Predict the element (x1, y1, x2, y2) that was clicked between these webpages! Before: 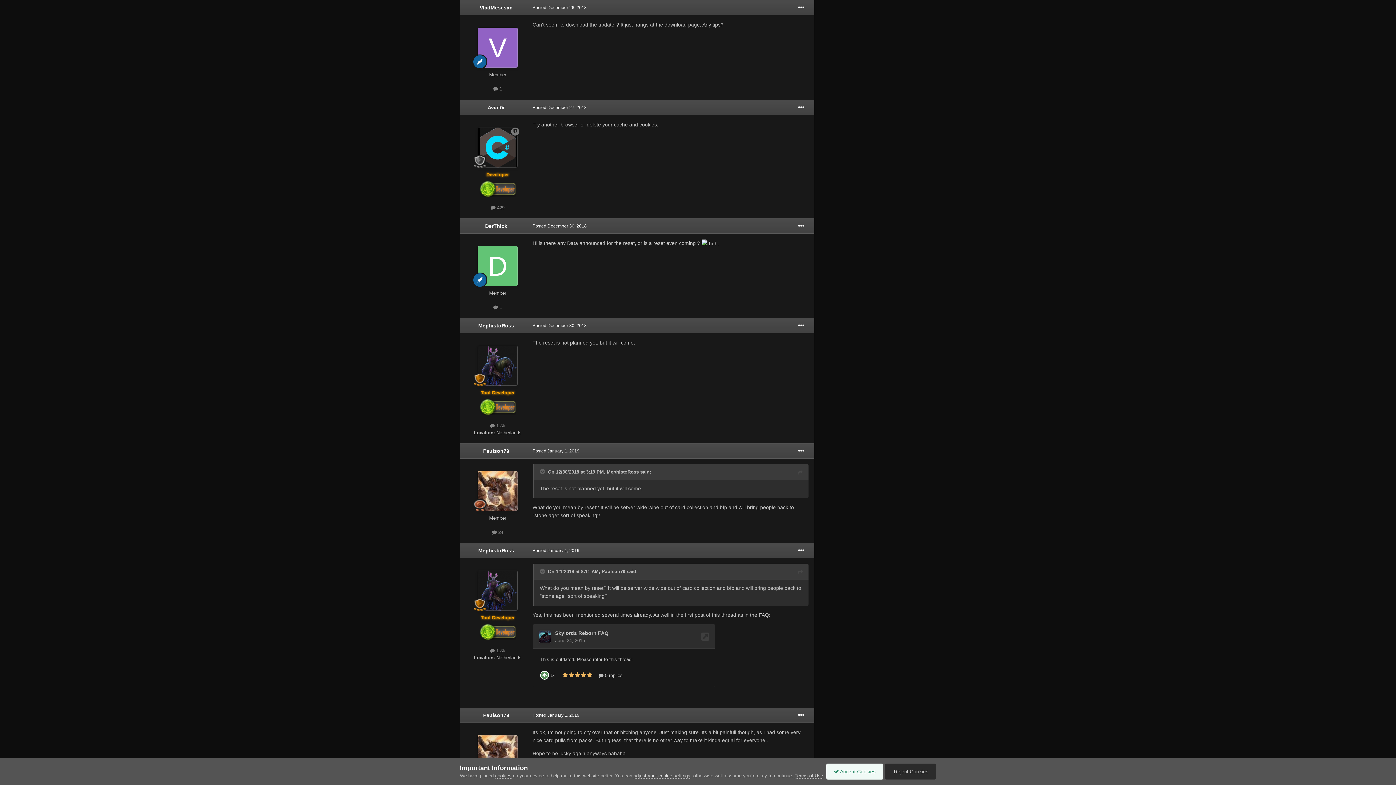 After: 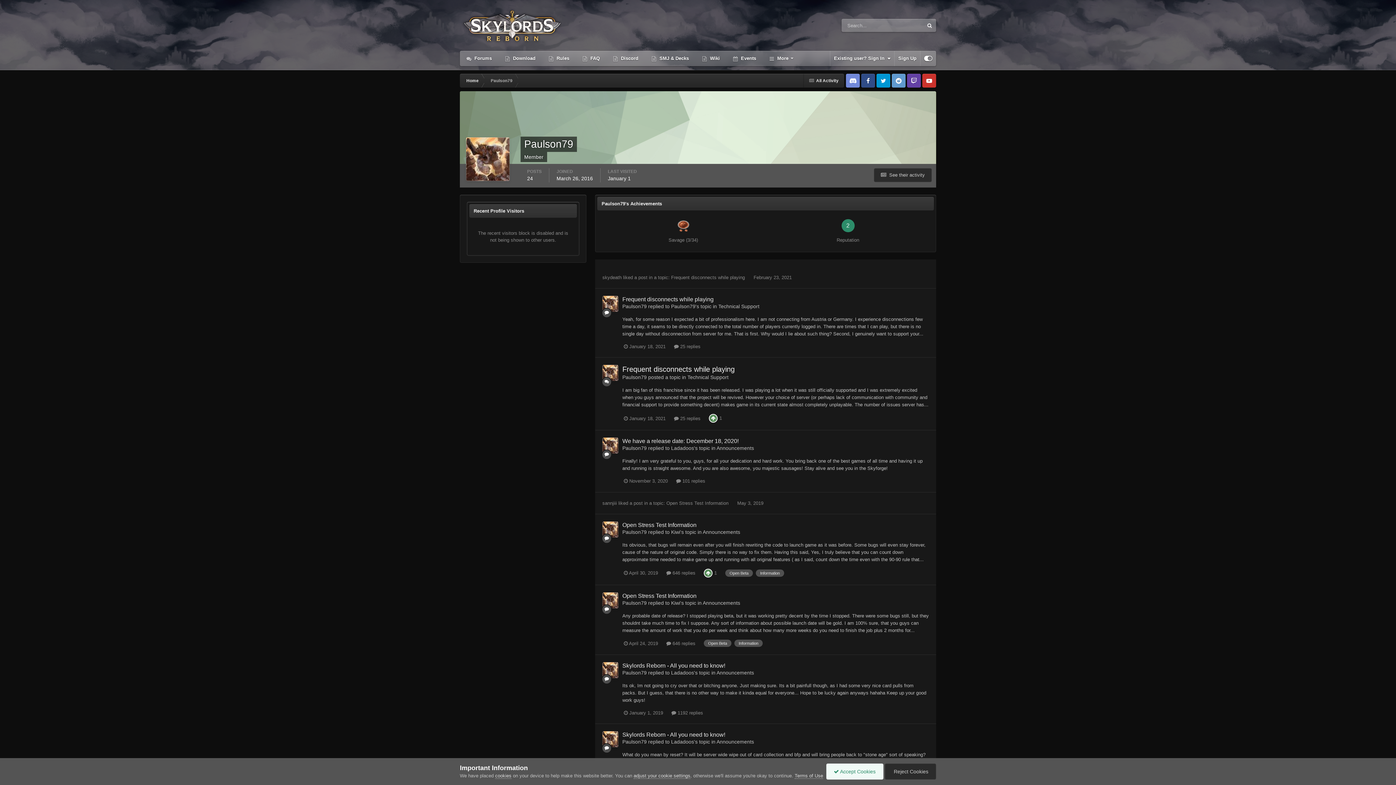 Action: bbox: (483, 448, 509, 454) label: Paulson79